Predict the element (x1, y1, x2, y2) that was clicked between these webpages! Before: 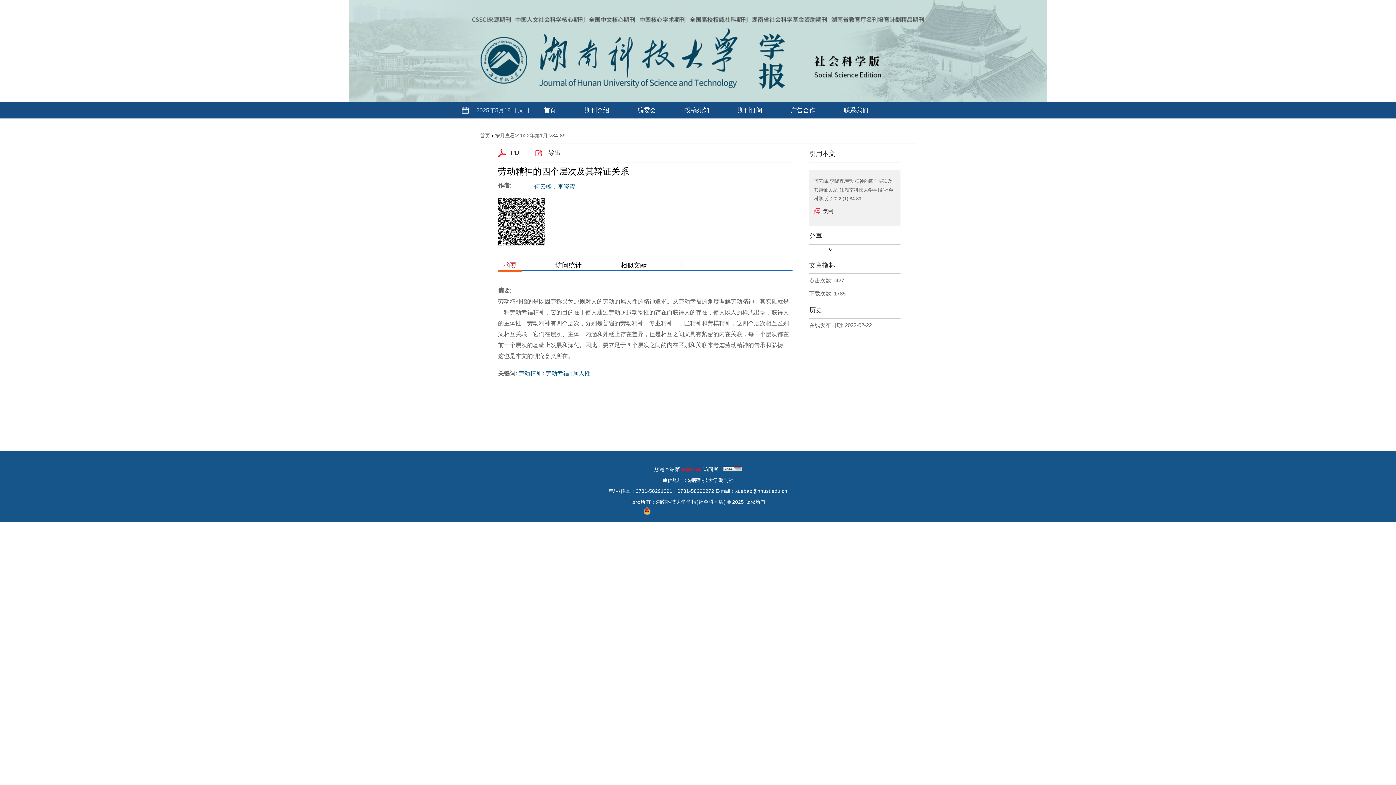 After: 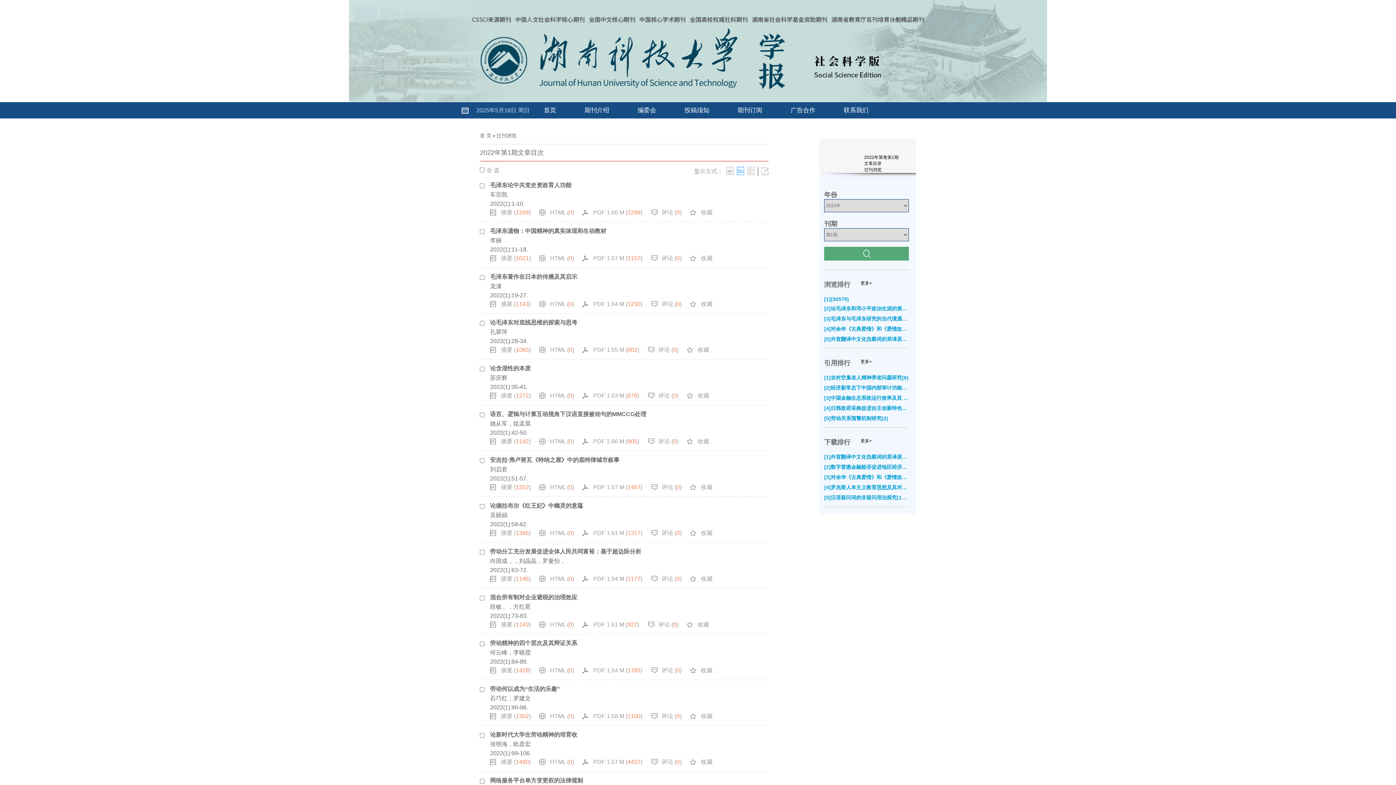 Action: label: 2022年第1月 bbox: (518, 132, 548, 138)